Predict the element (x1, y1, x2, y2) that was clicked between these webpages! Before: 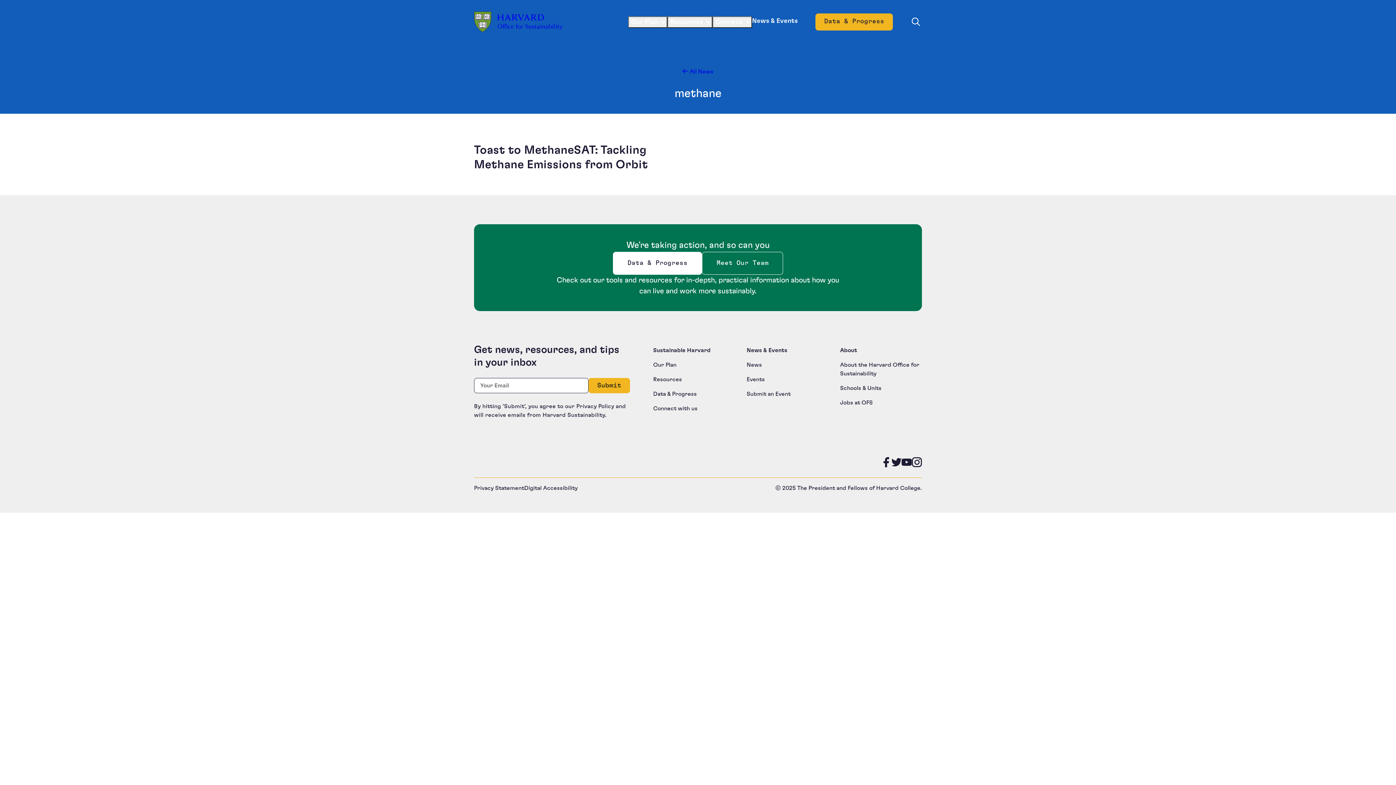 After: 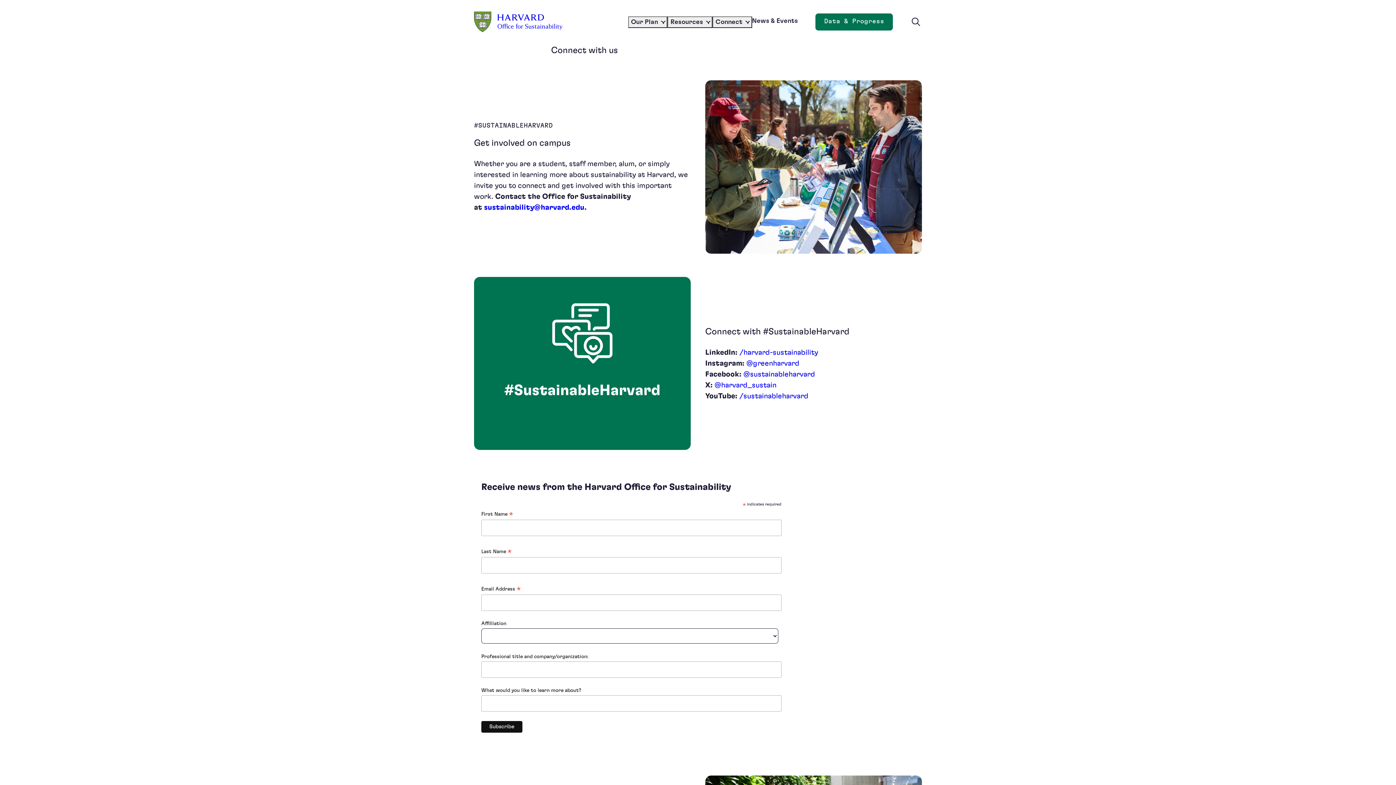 Action: bbox: (653, 405, 697, 411) label: Connect with us